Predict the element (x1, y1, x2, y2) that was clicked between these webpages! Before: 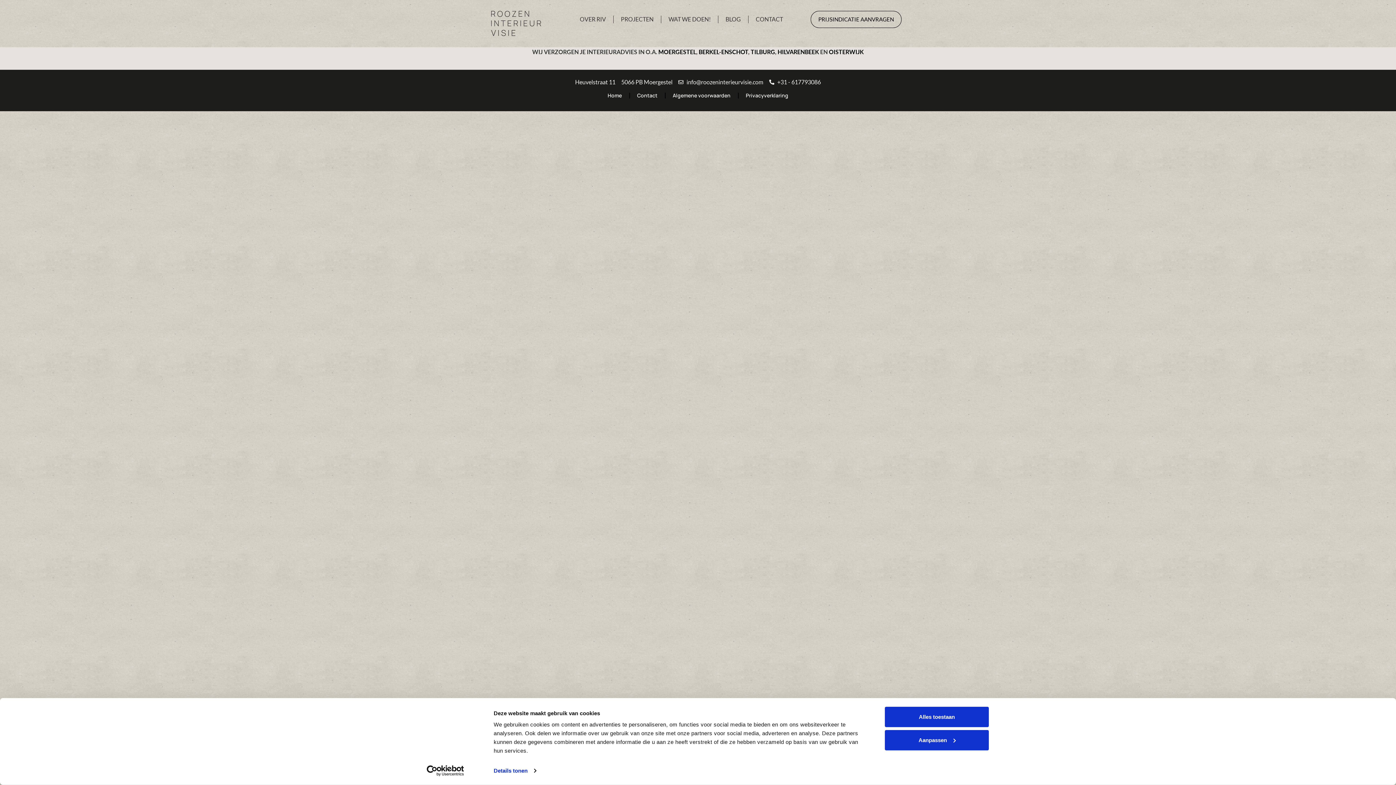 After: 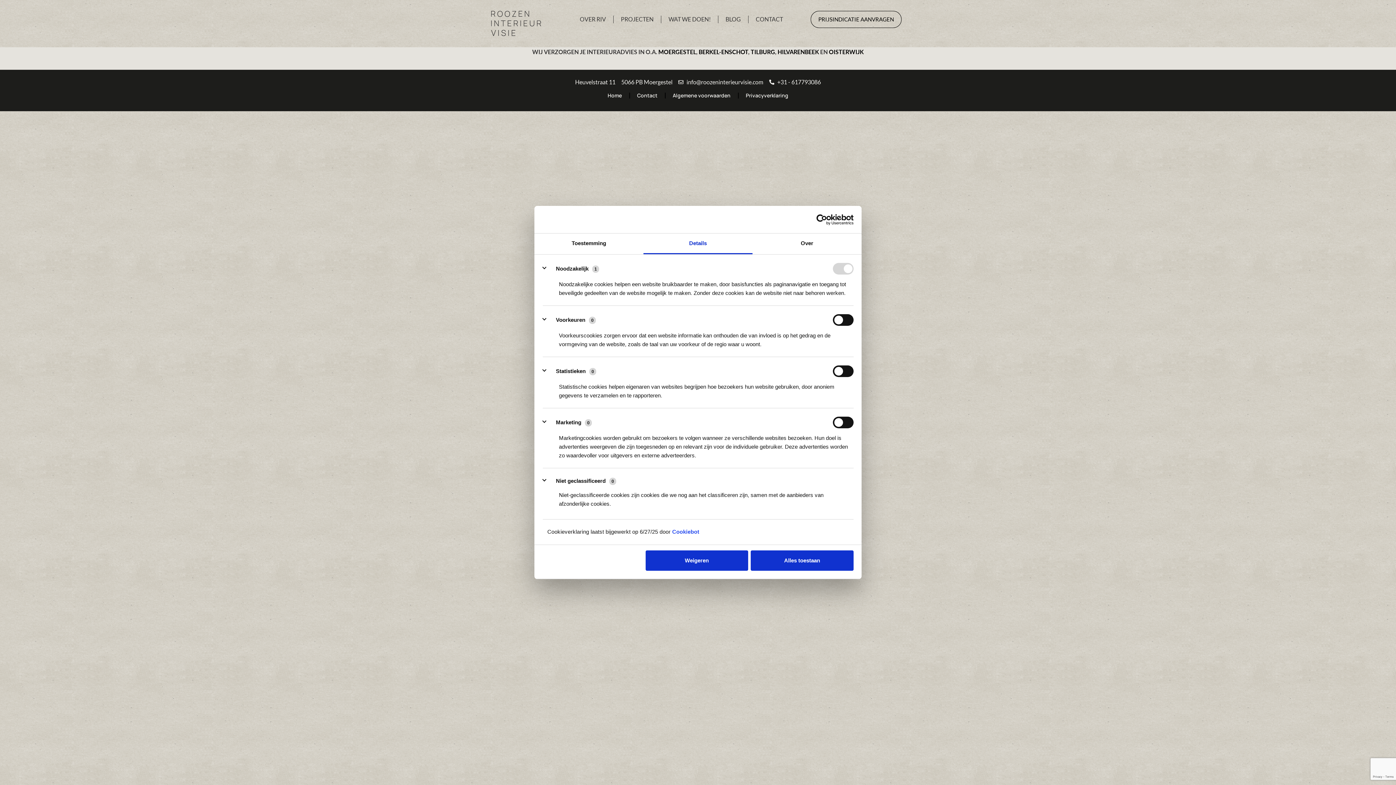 Action: bbox: (885, 730, 989, 750) label: Aanpassen